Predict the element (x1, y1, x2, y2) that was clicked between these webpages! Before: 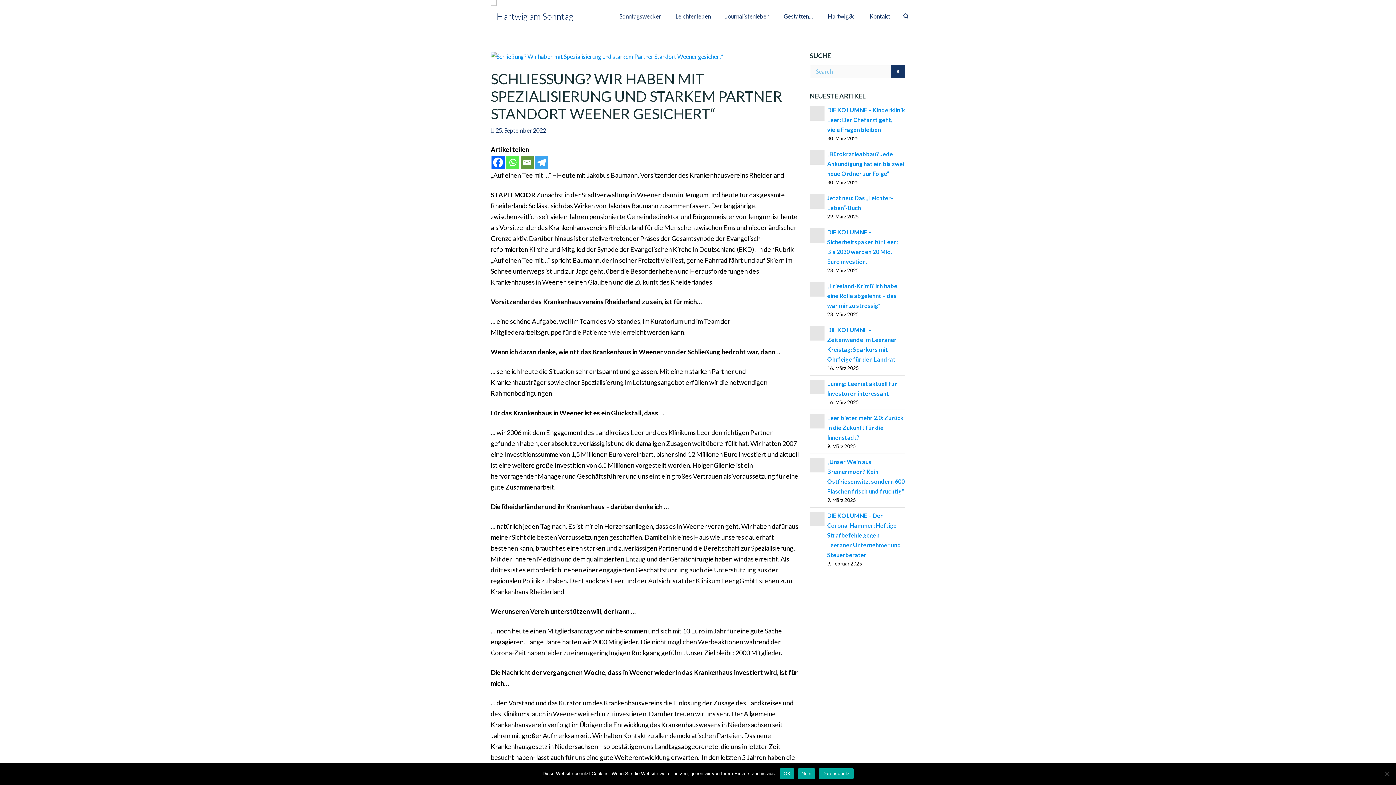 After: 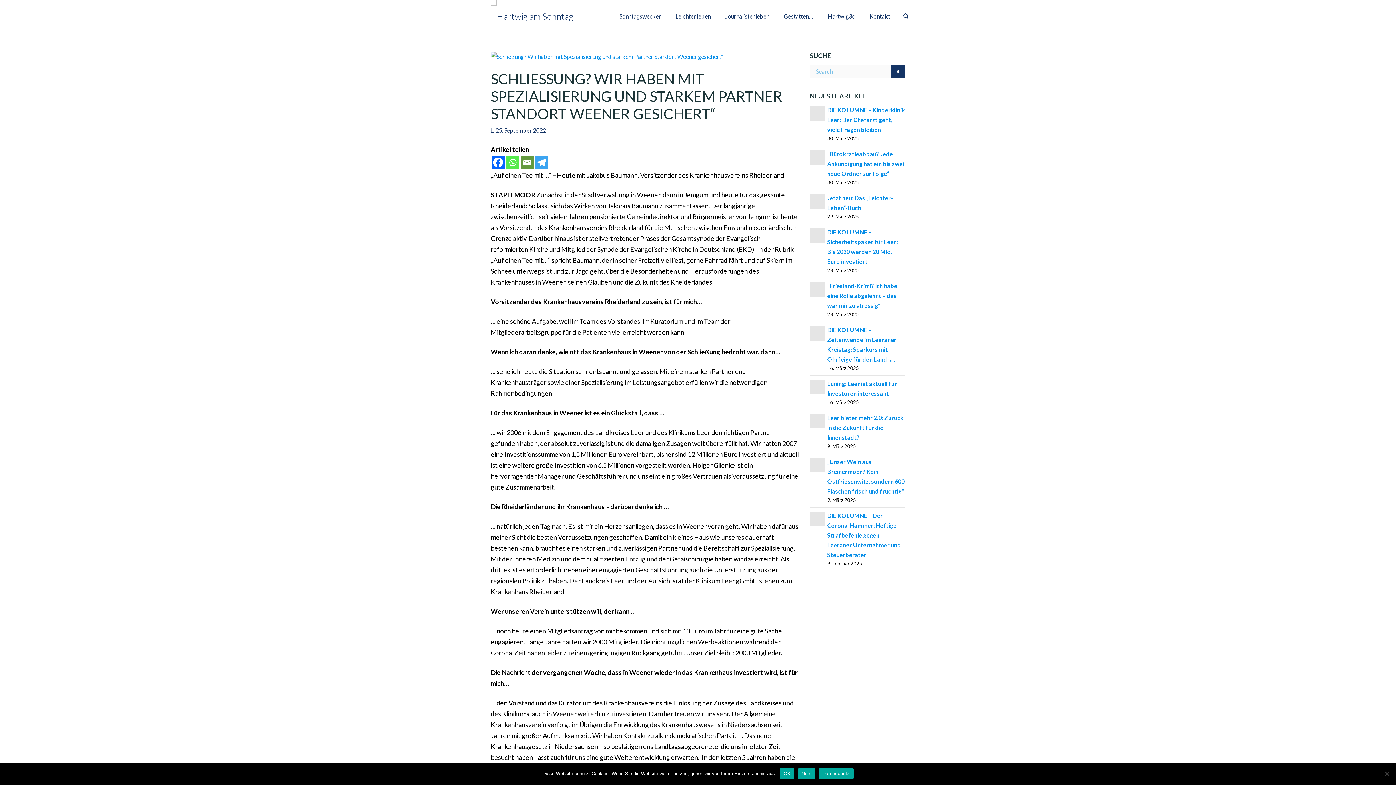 Action: label: Email bbox: (520, 156, 533, 169)